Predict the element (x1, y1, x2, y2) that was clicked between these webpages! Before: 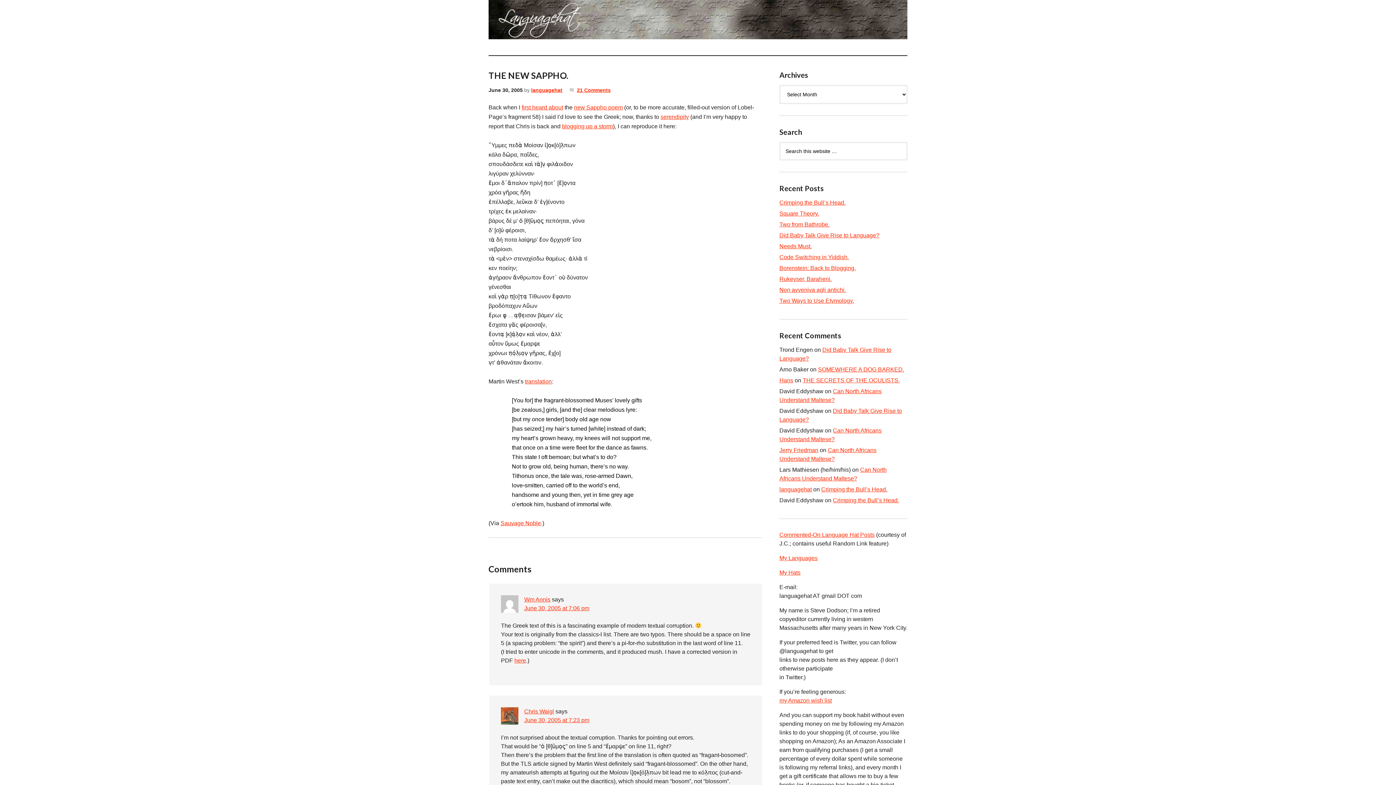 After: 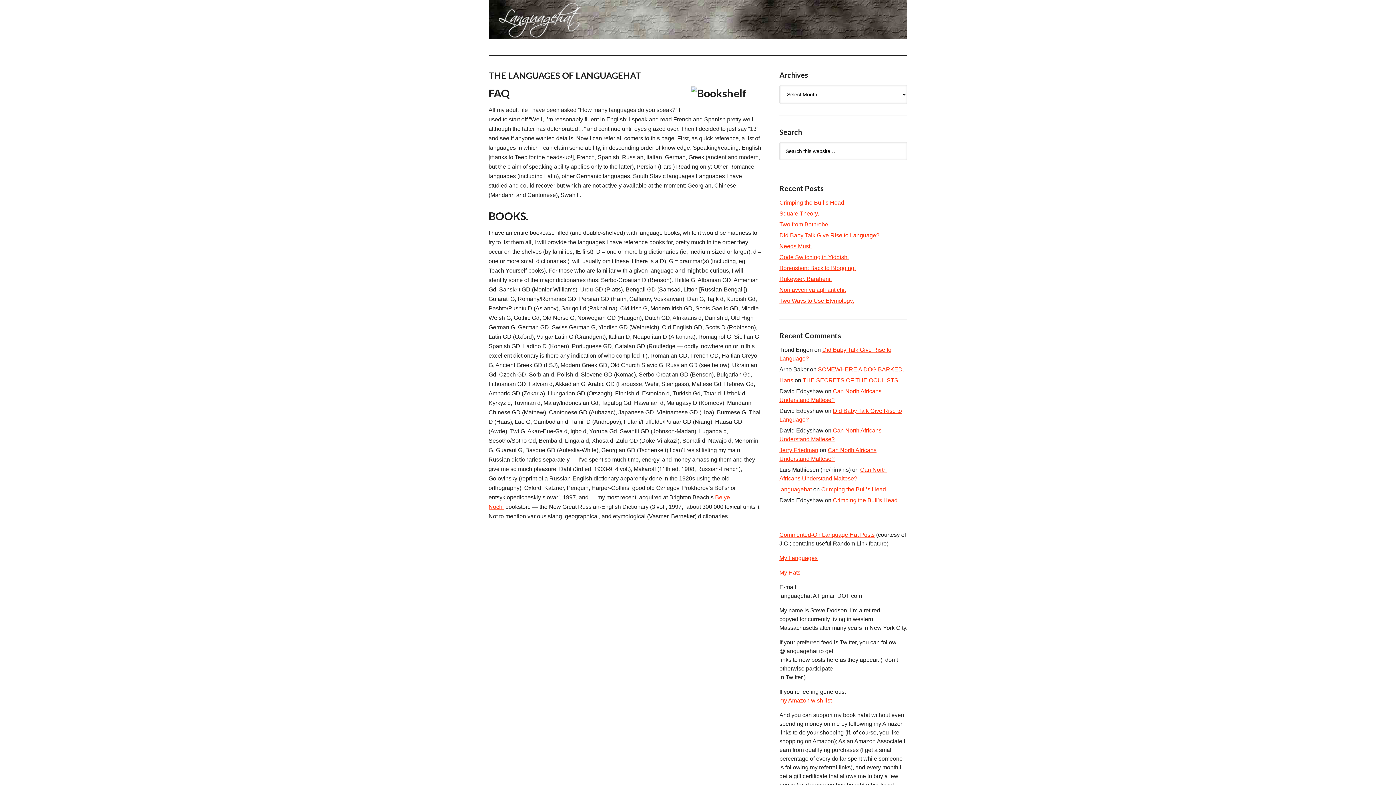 Action: bbox: (779, 555, 817, 561) label: My Languages